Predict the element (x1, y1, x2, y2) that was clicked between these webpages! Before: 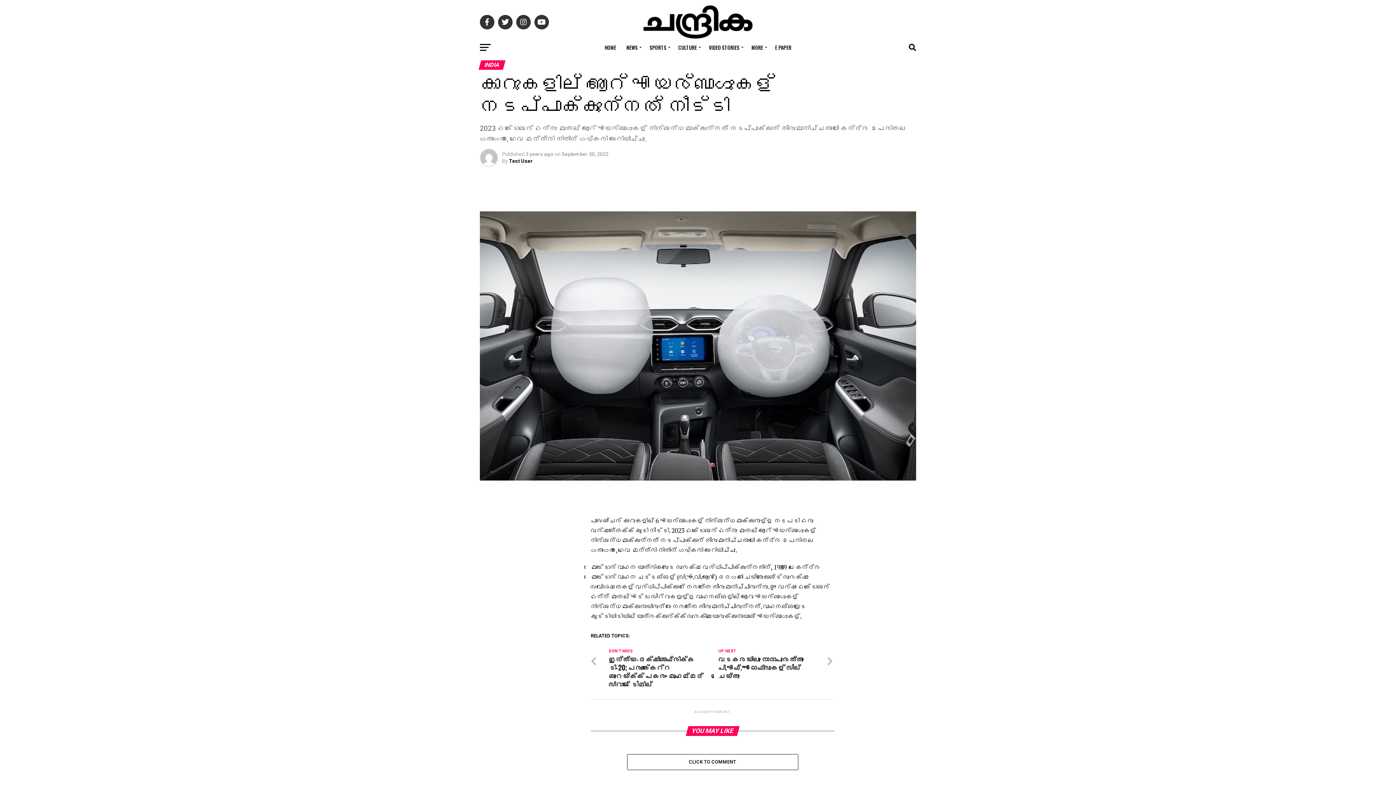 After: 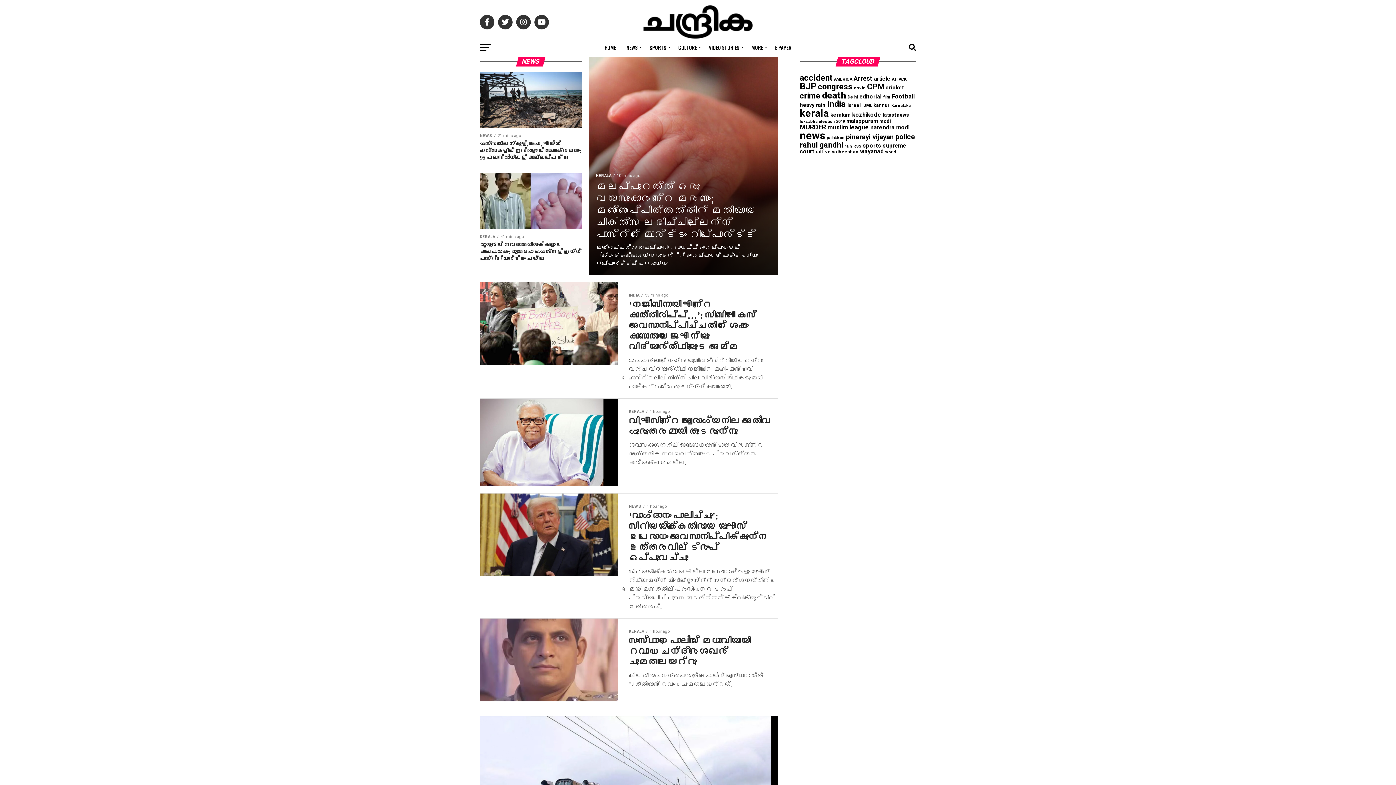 Action: label: NEWS bbox: (622, 38, 644, 56)